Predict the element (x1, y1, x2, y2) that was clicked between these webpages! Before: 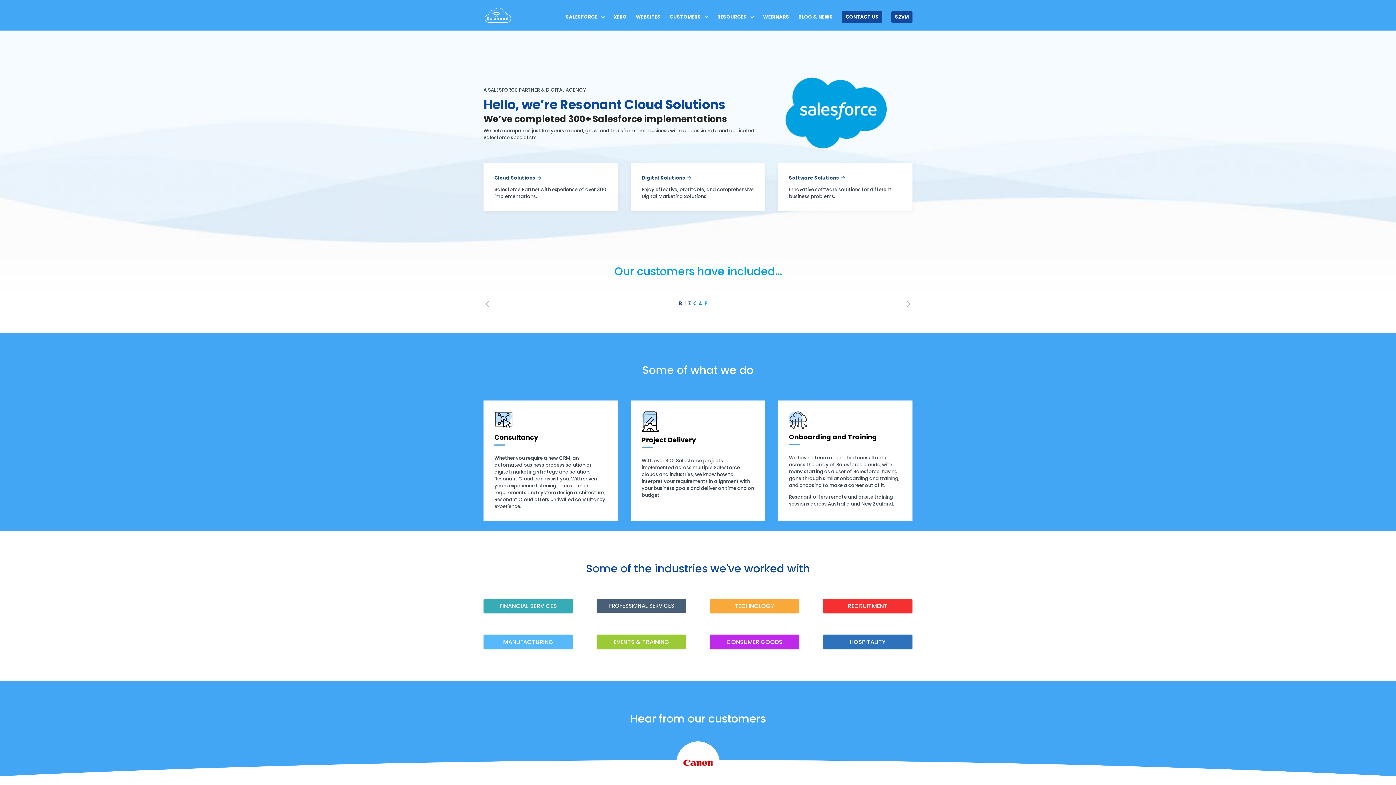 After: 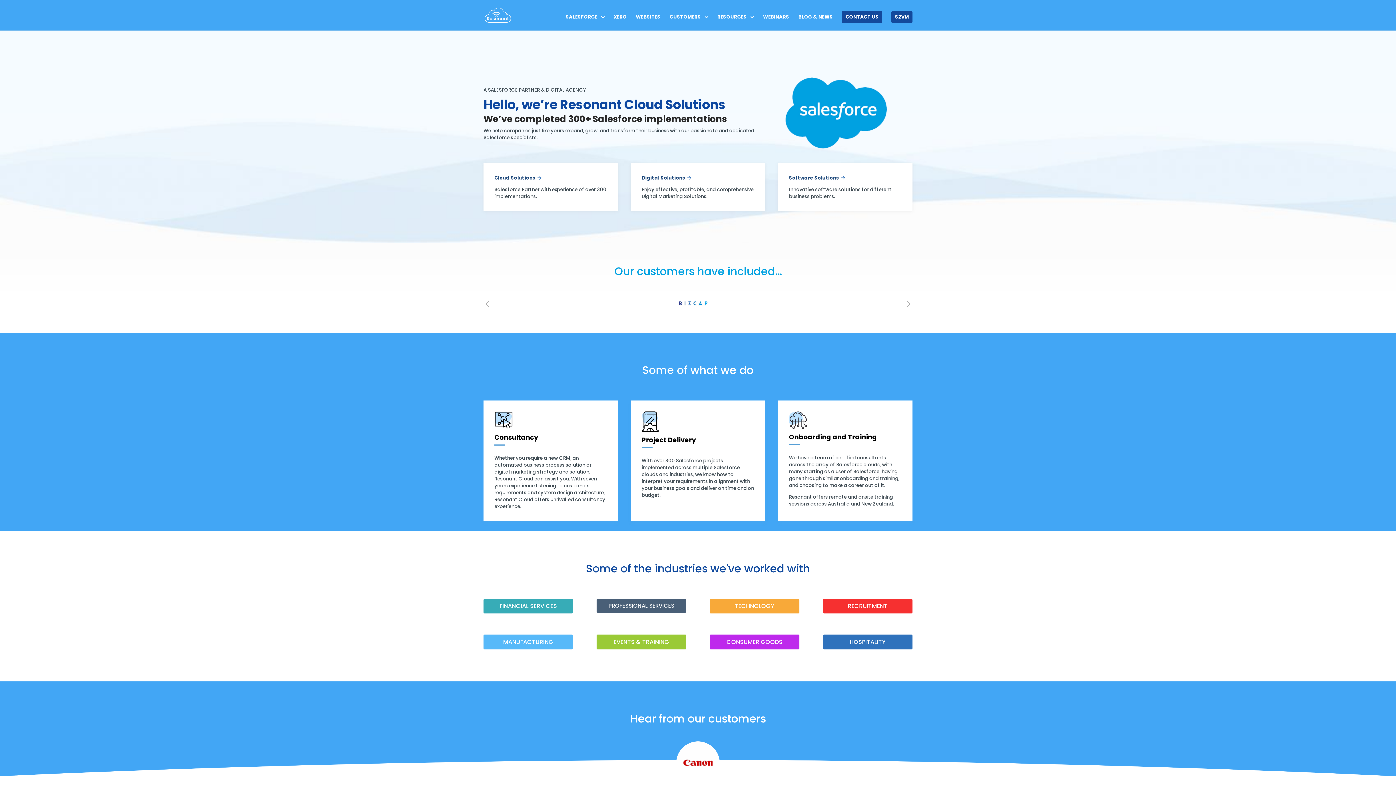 Action: label: HOSPITALITY bbox: (823, 634, 912, 649)